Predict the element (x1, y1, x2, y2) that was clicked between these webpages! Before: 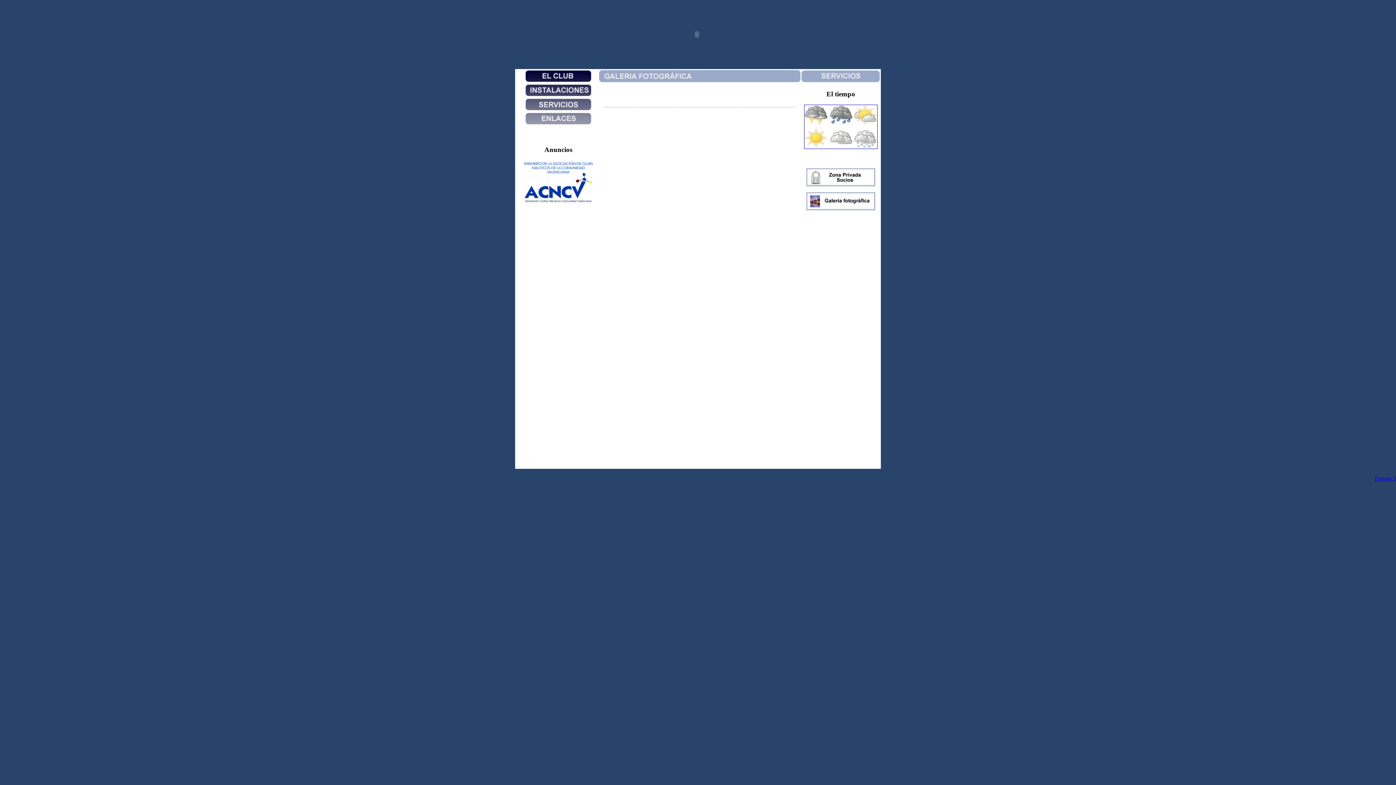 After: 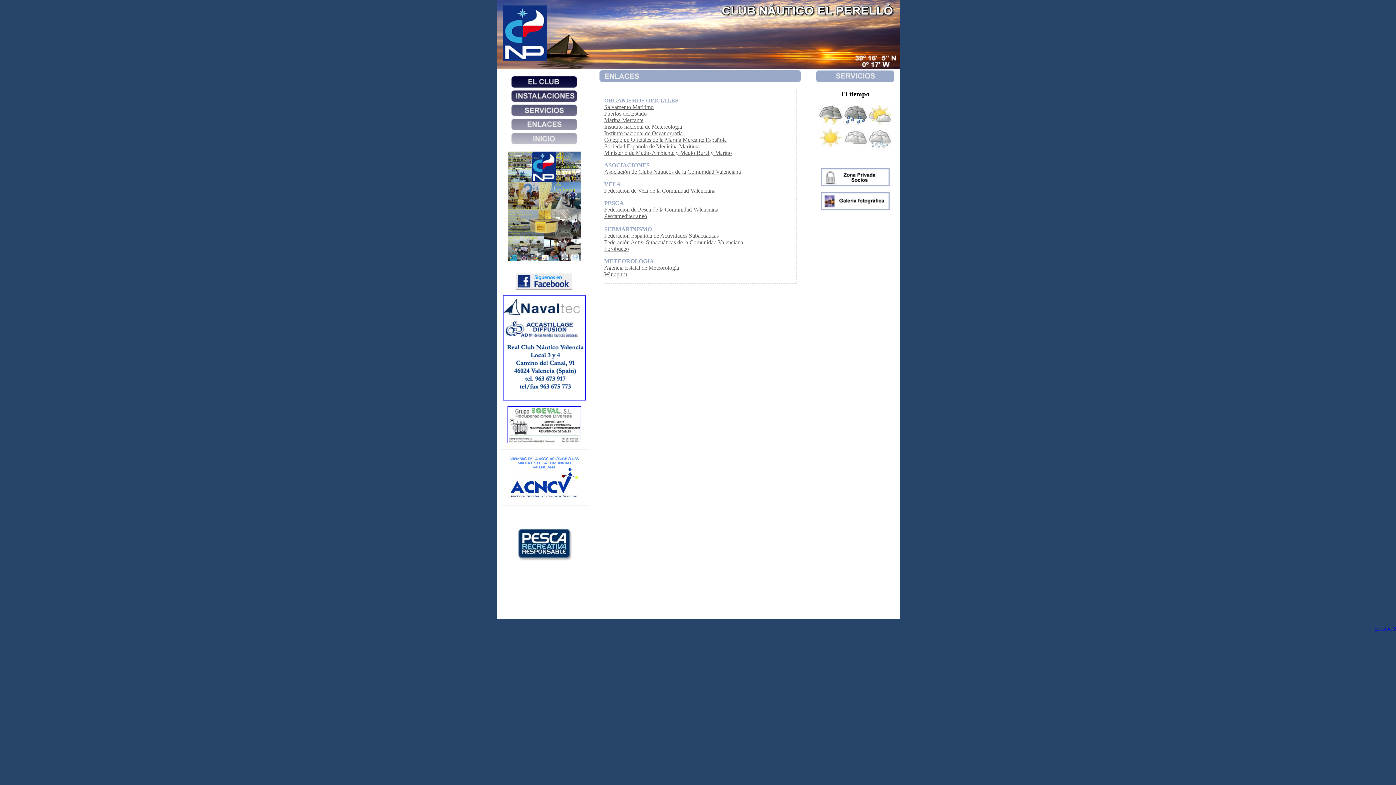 Action: bbox: (524, 120, 593, 126)